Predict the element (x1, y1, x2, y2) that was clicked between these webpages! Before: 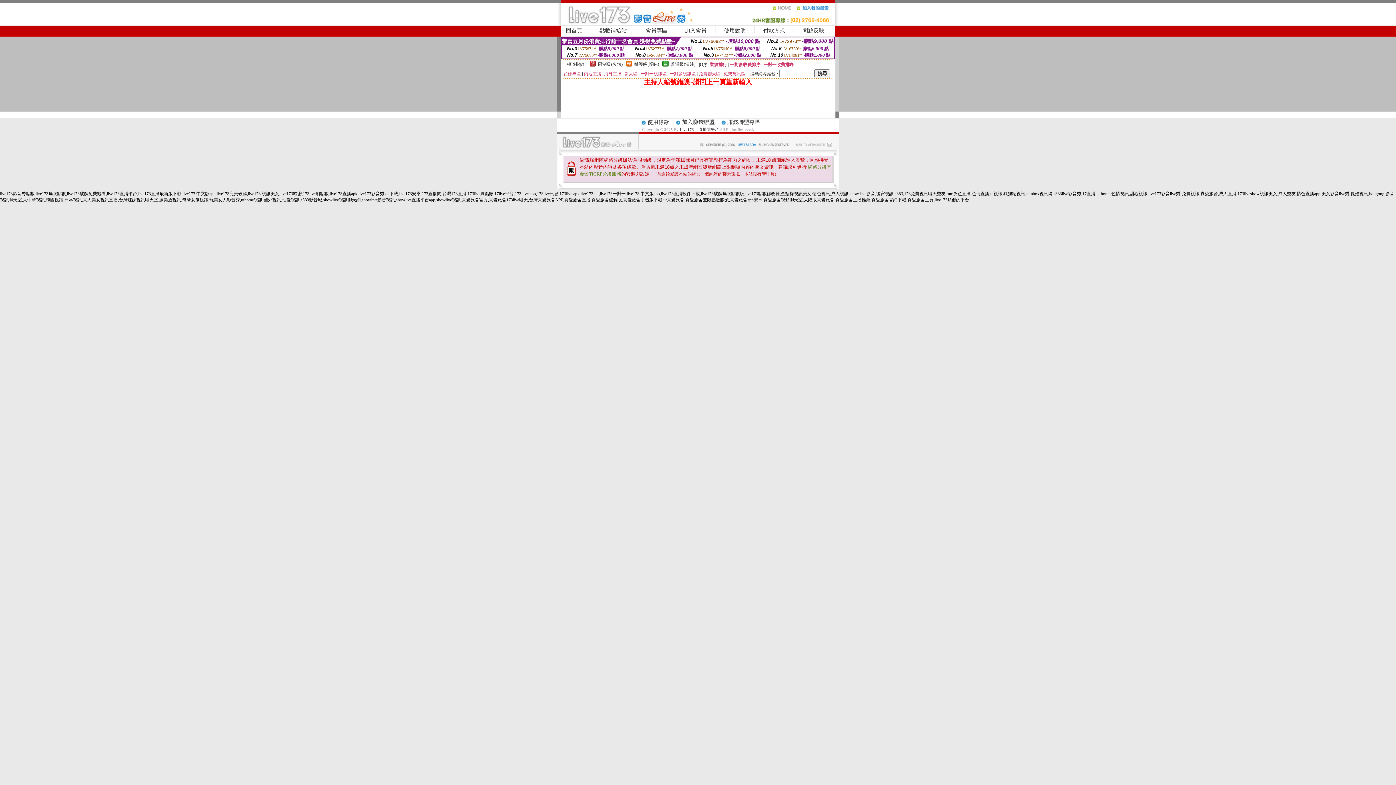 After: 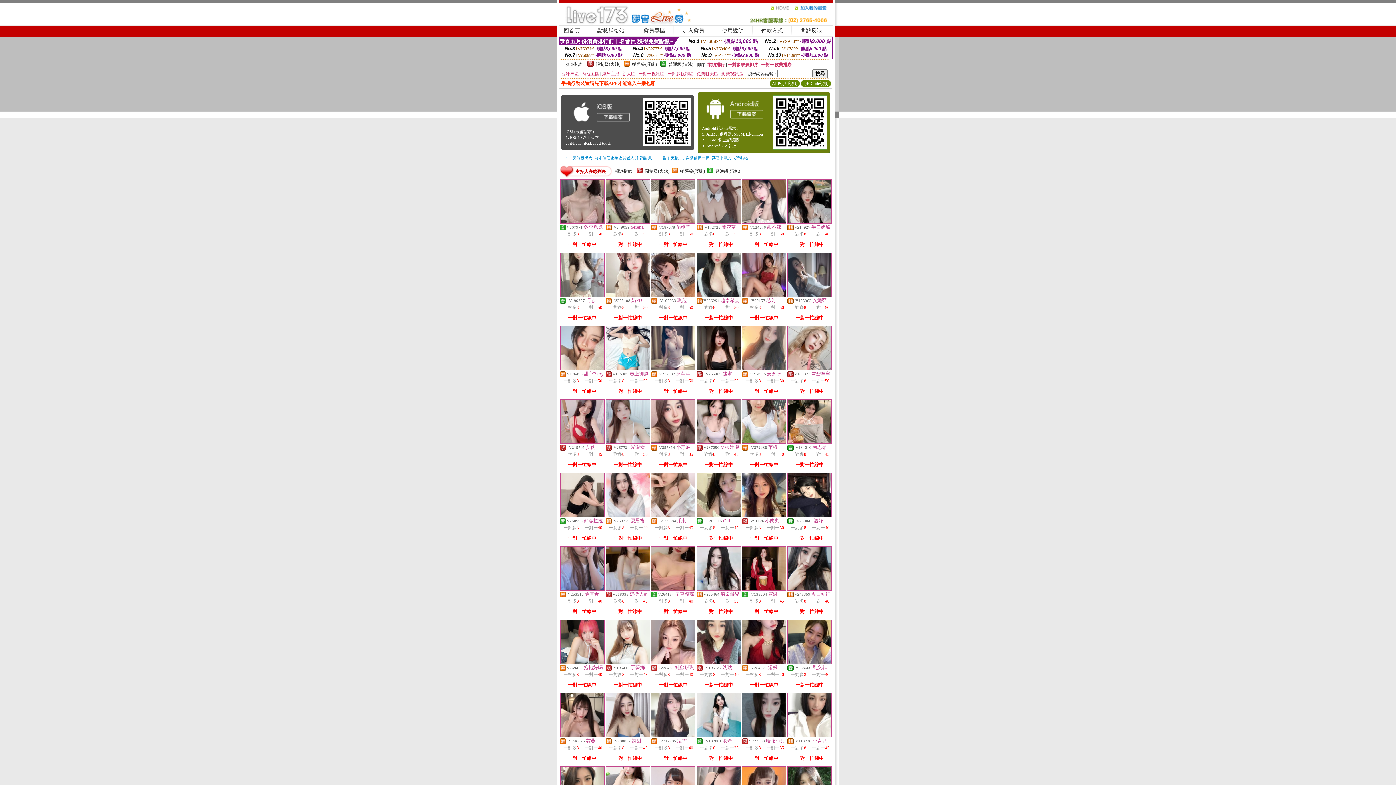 Action: label: Live173-ut直播間平台 bbox: (680, 127, 718, 131)